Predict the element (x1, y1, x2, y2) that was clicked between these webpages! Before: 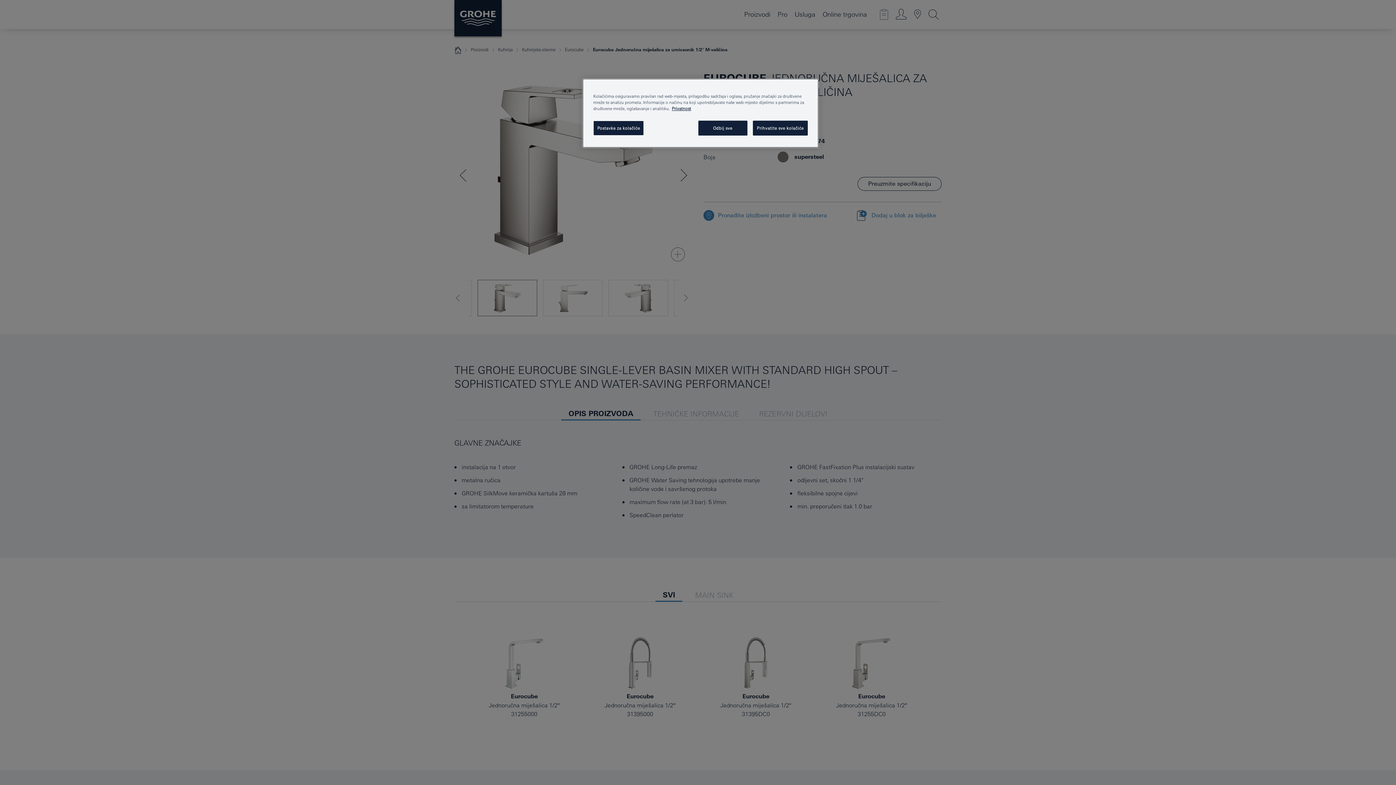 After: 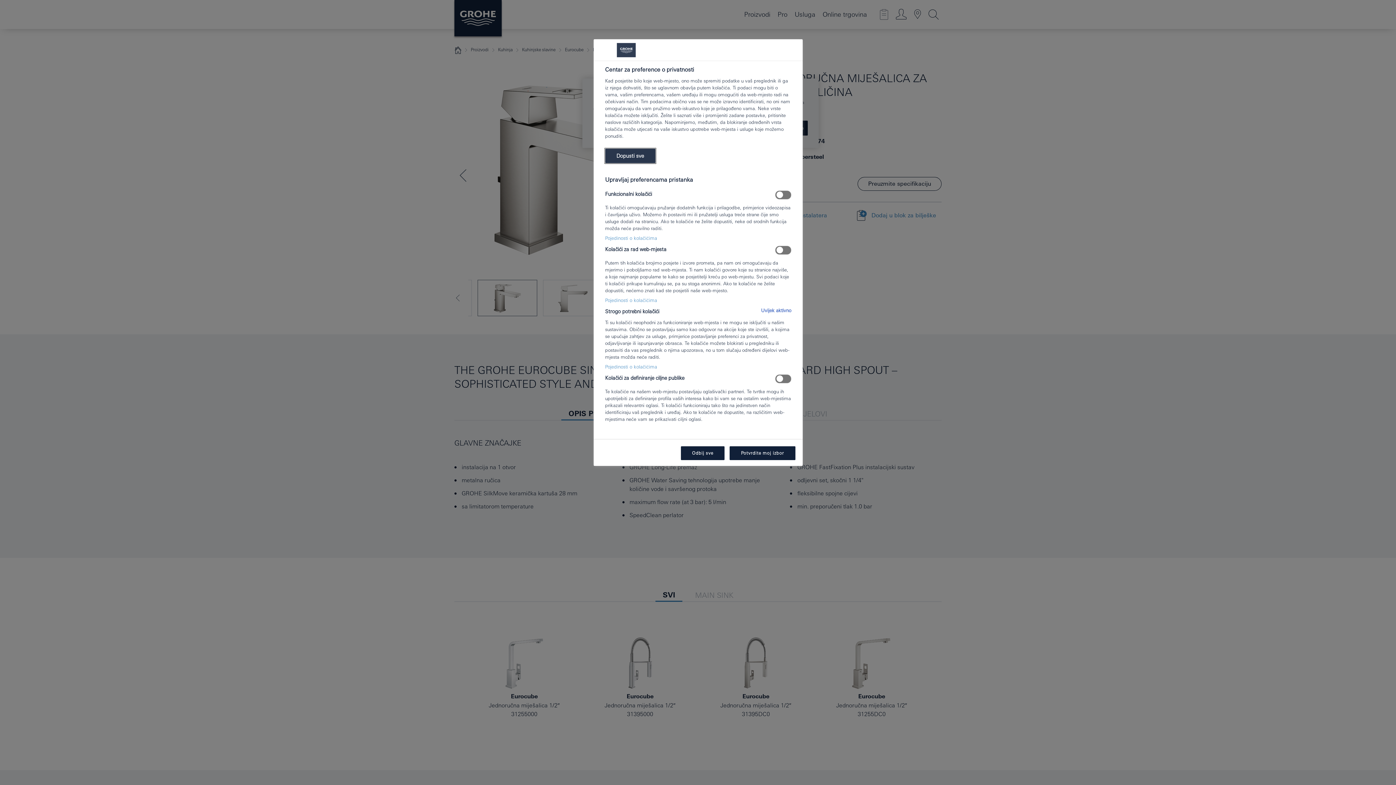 Action: bbox: (593, 120, 644, 135) label: Postavke za kolačiće